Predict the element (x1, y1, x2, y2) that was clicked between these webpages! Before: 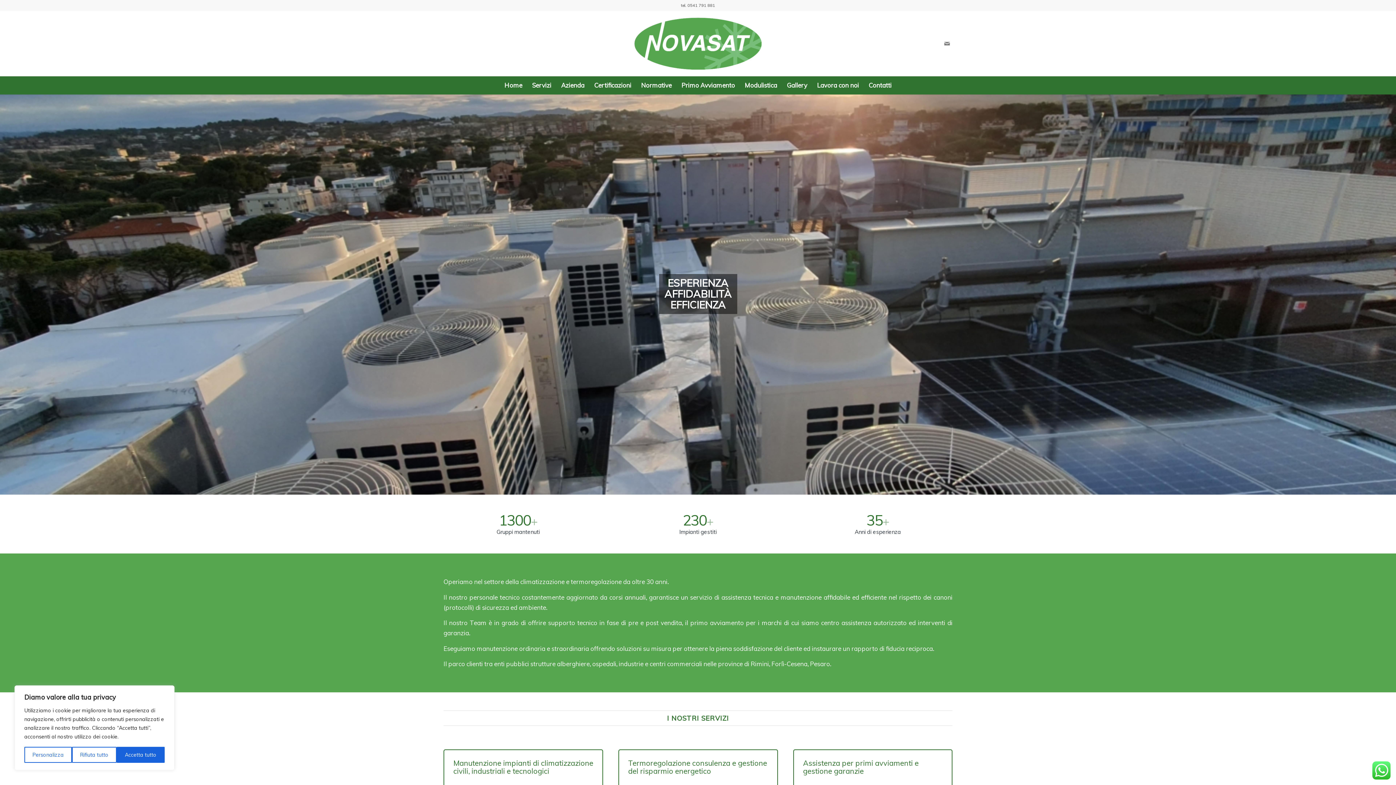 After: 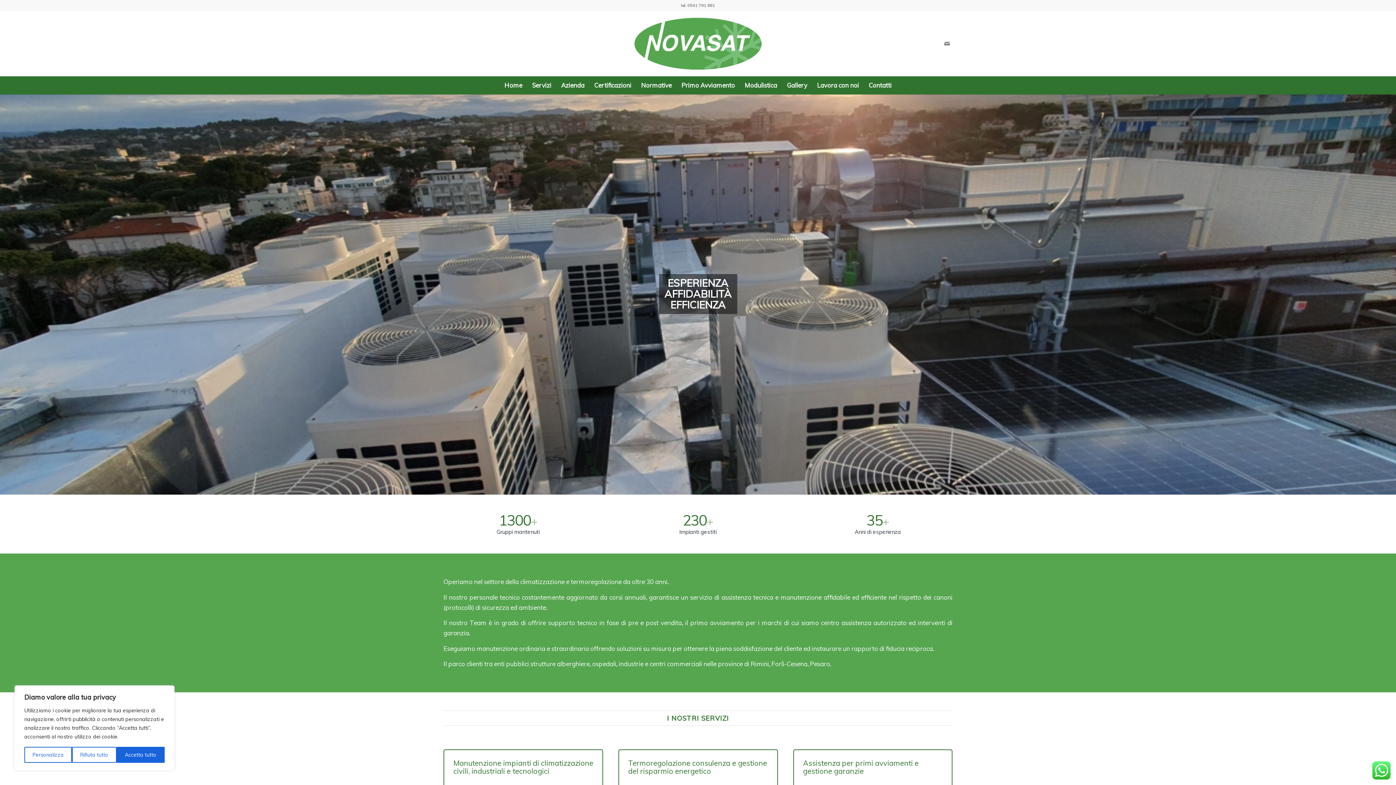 Action: label: Home bbox: (499, 76, 527, 94)